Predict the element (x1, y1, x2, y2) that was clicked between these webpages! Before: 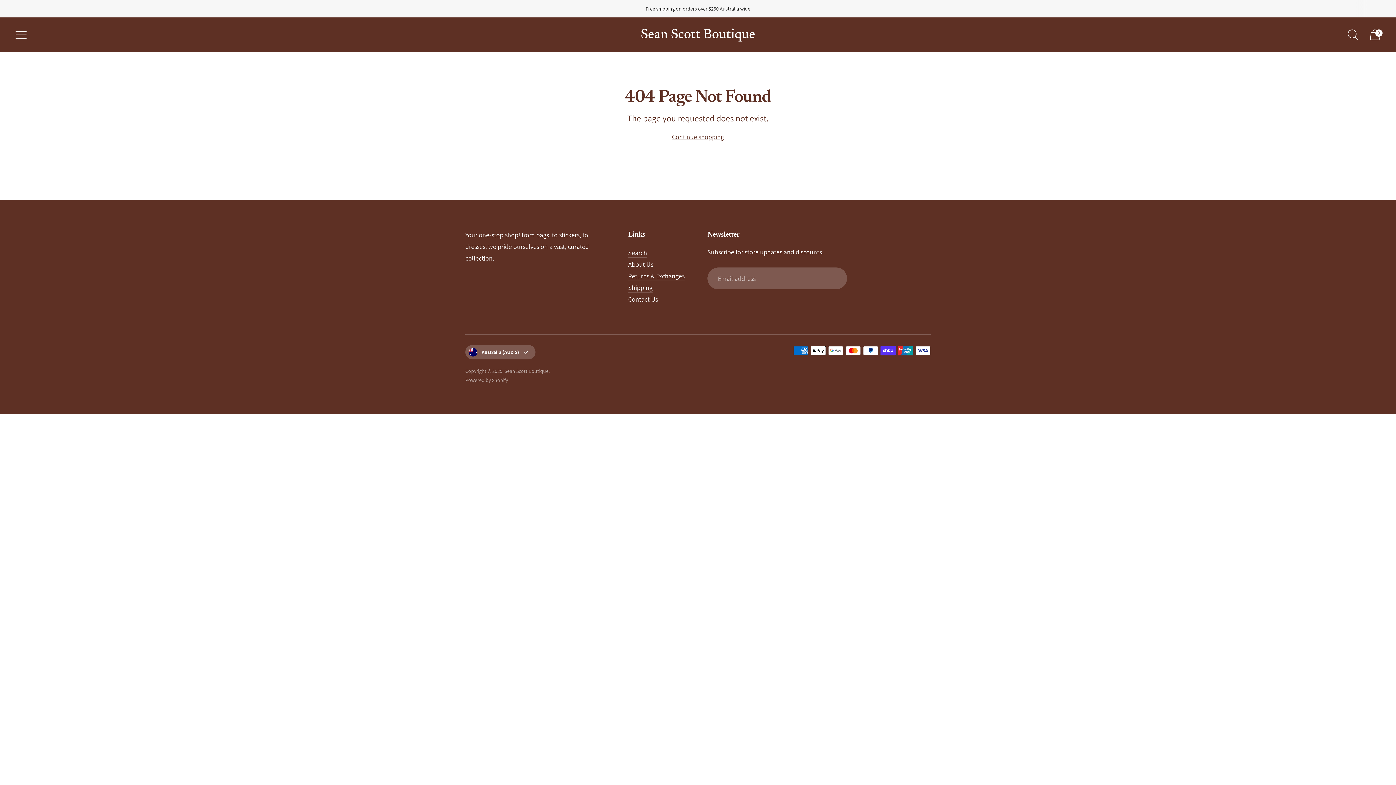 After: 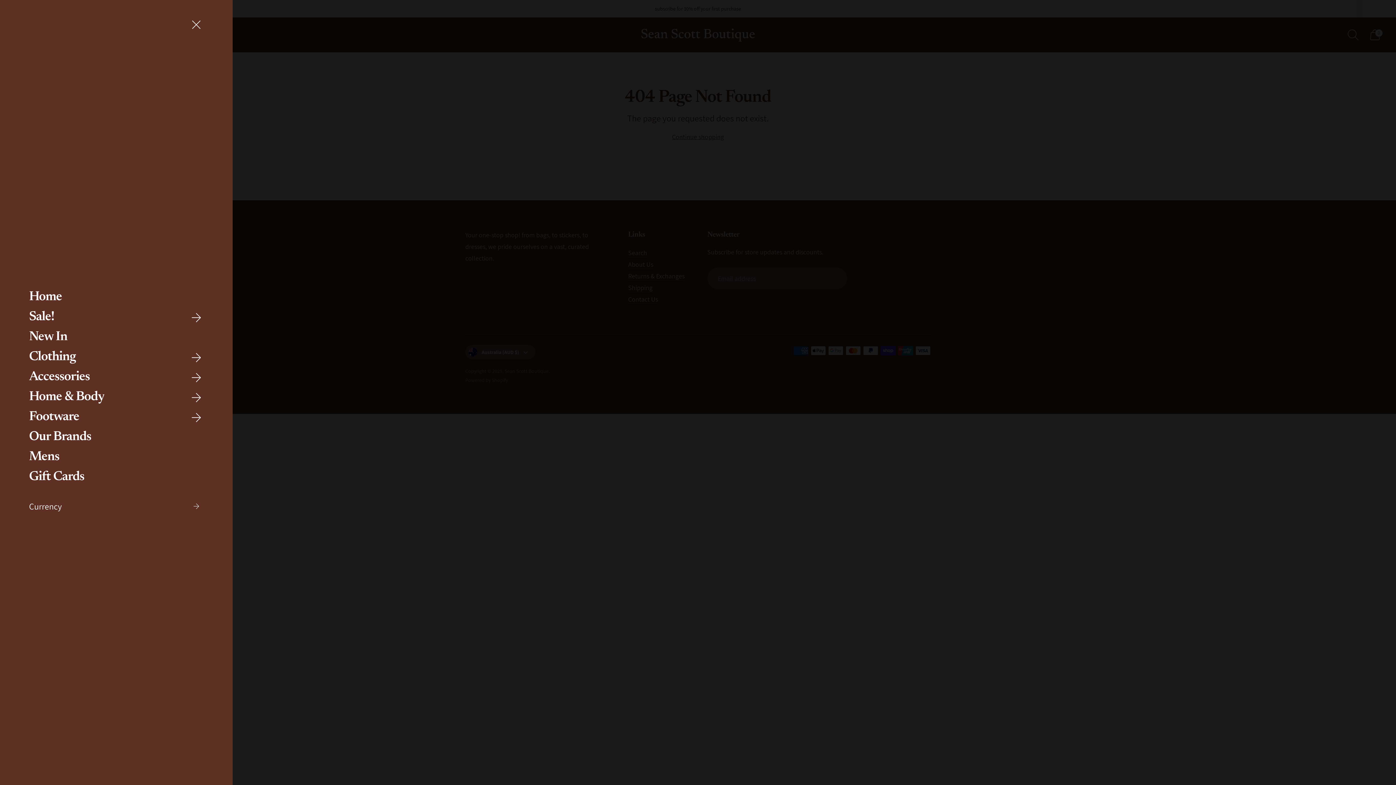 Action: bbox: (10, 24, 31, 45) label: Open menu modal